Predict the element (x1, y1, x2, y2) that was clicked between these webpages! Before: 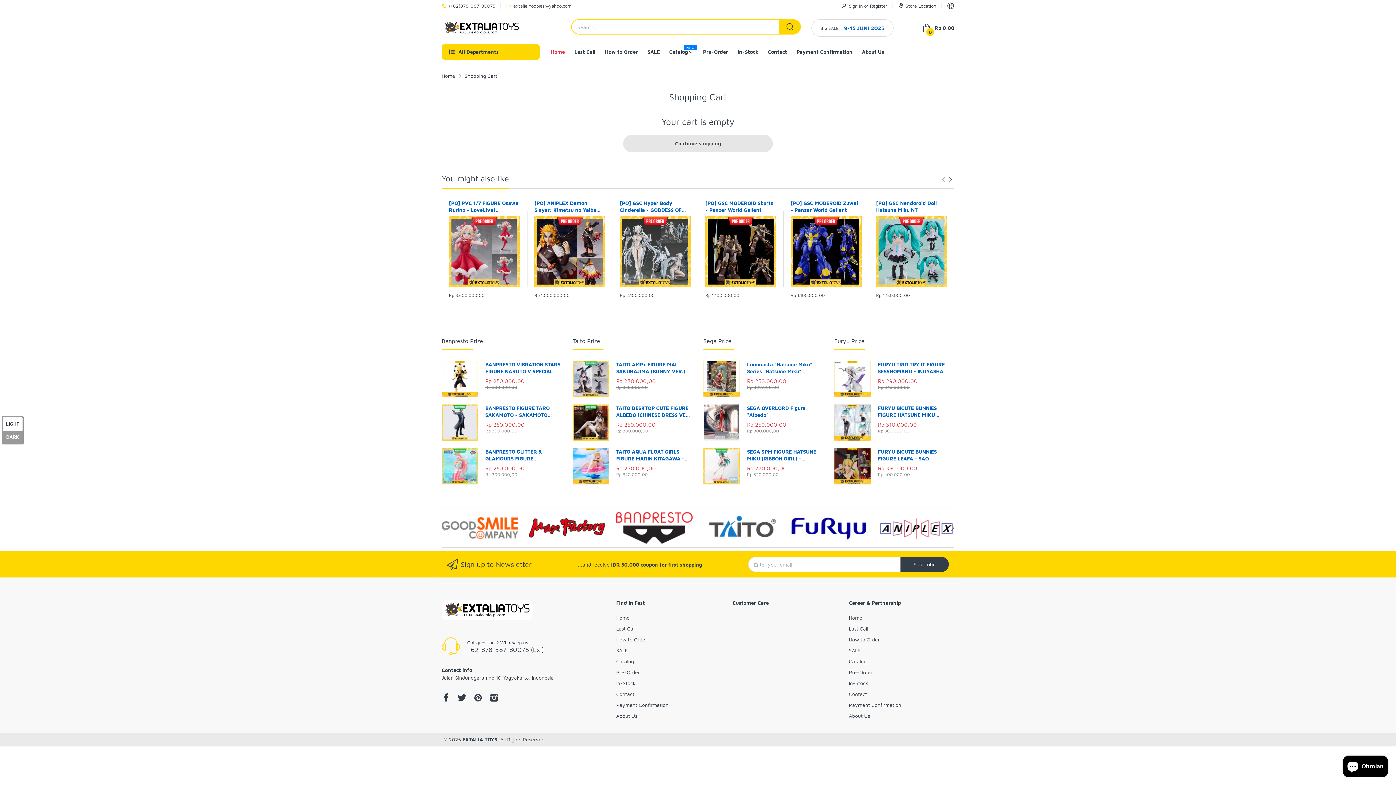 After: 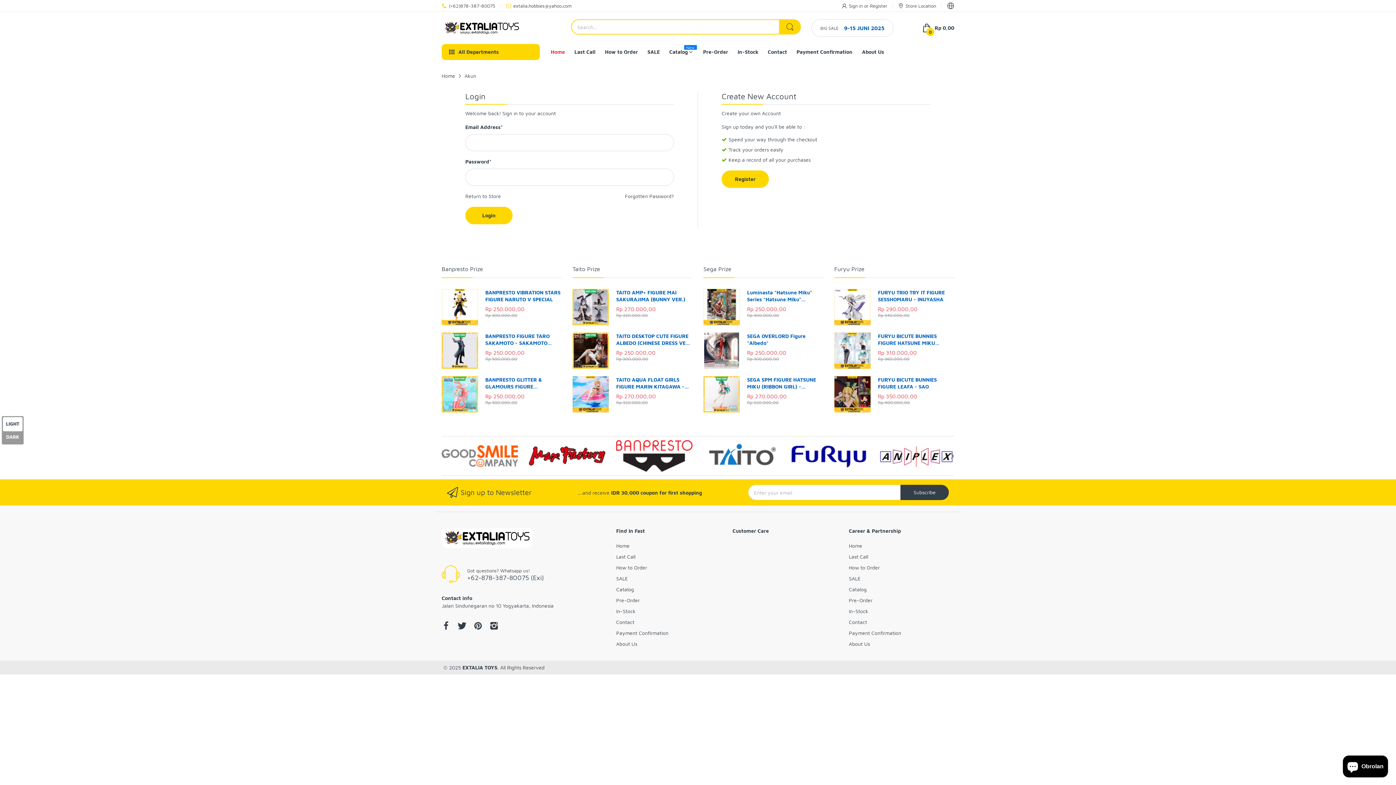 Action: bbox: (849, 2, 864, 8) label: Sign in 